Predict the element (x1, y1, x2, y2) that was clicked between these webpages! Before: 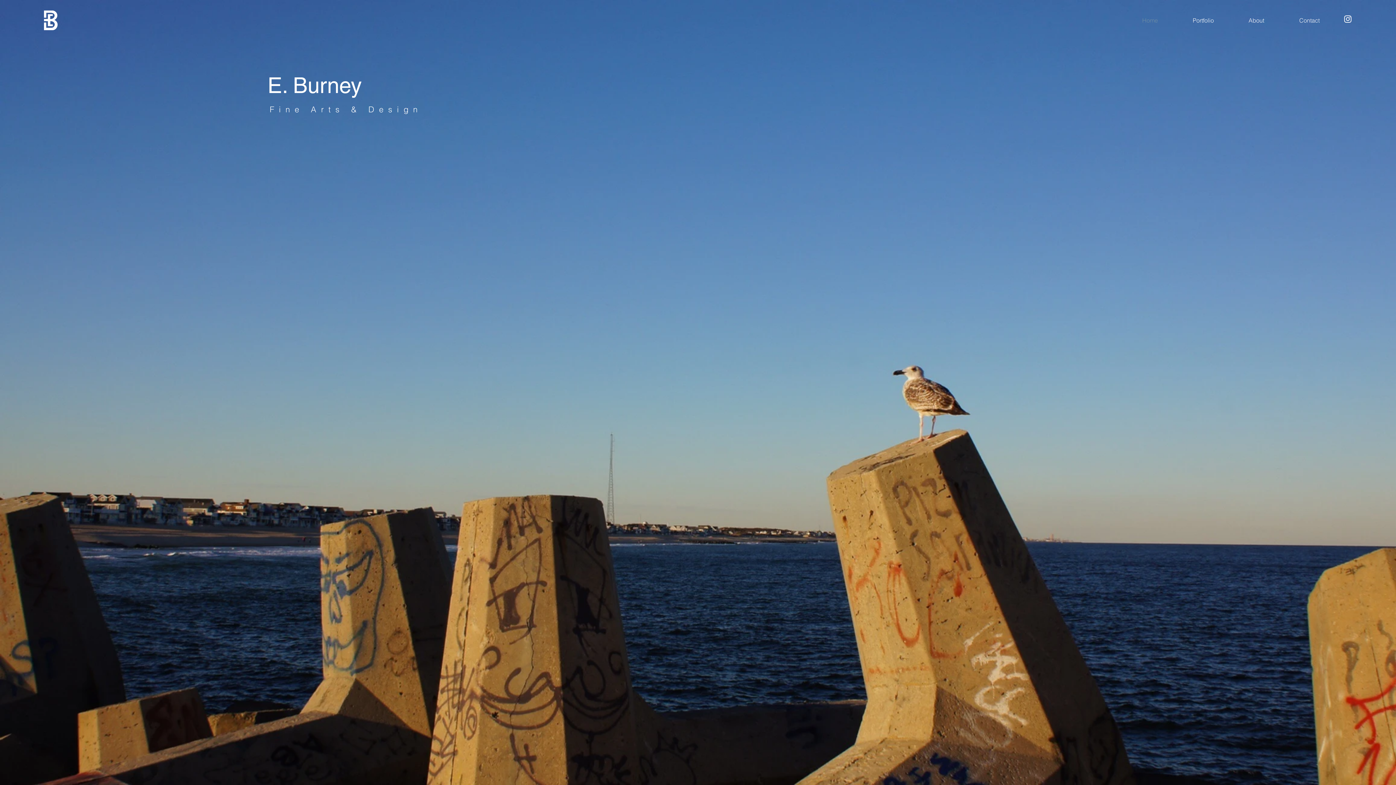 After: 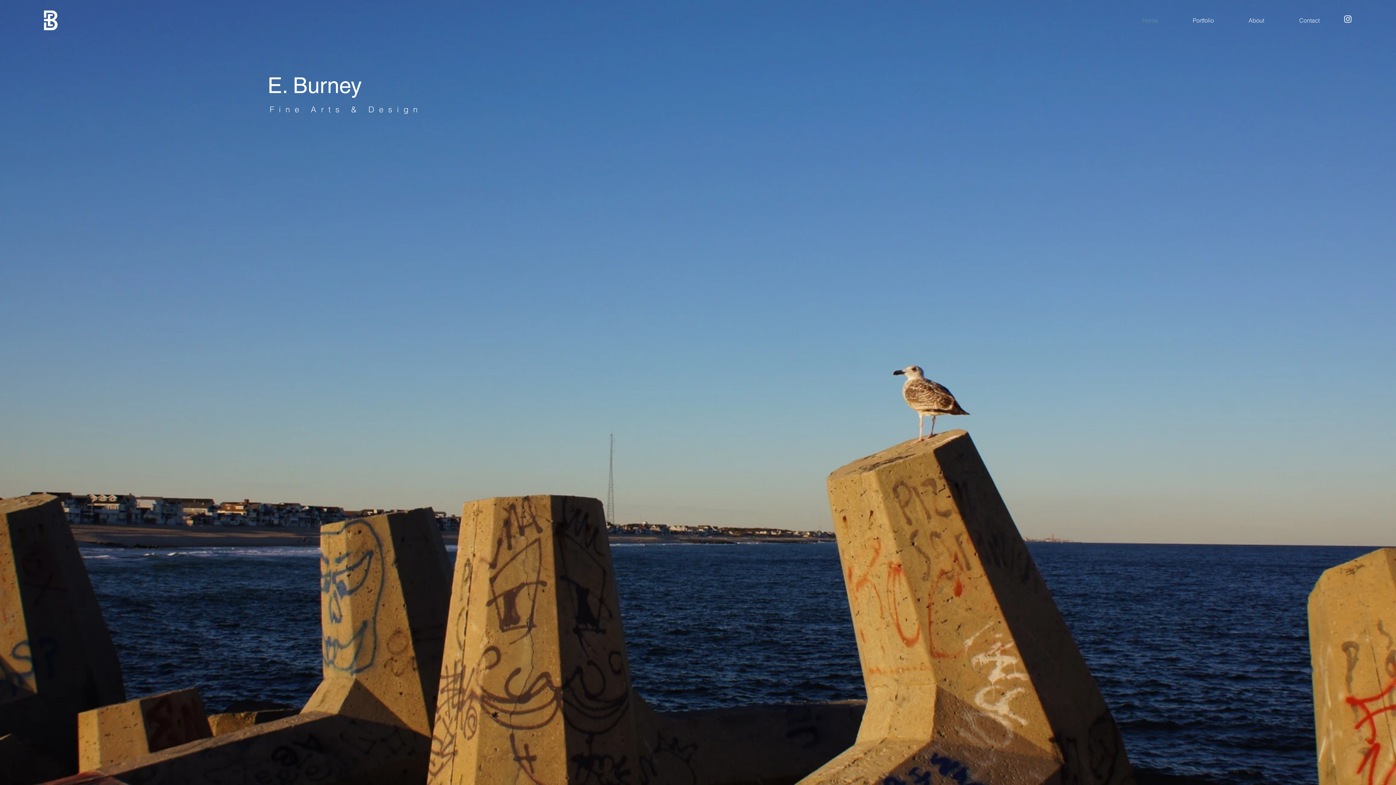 Action: bbox: (44, 10, 57, 30)